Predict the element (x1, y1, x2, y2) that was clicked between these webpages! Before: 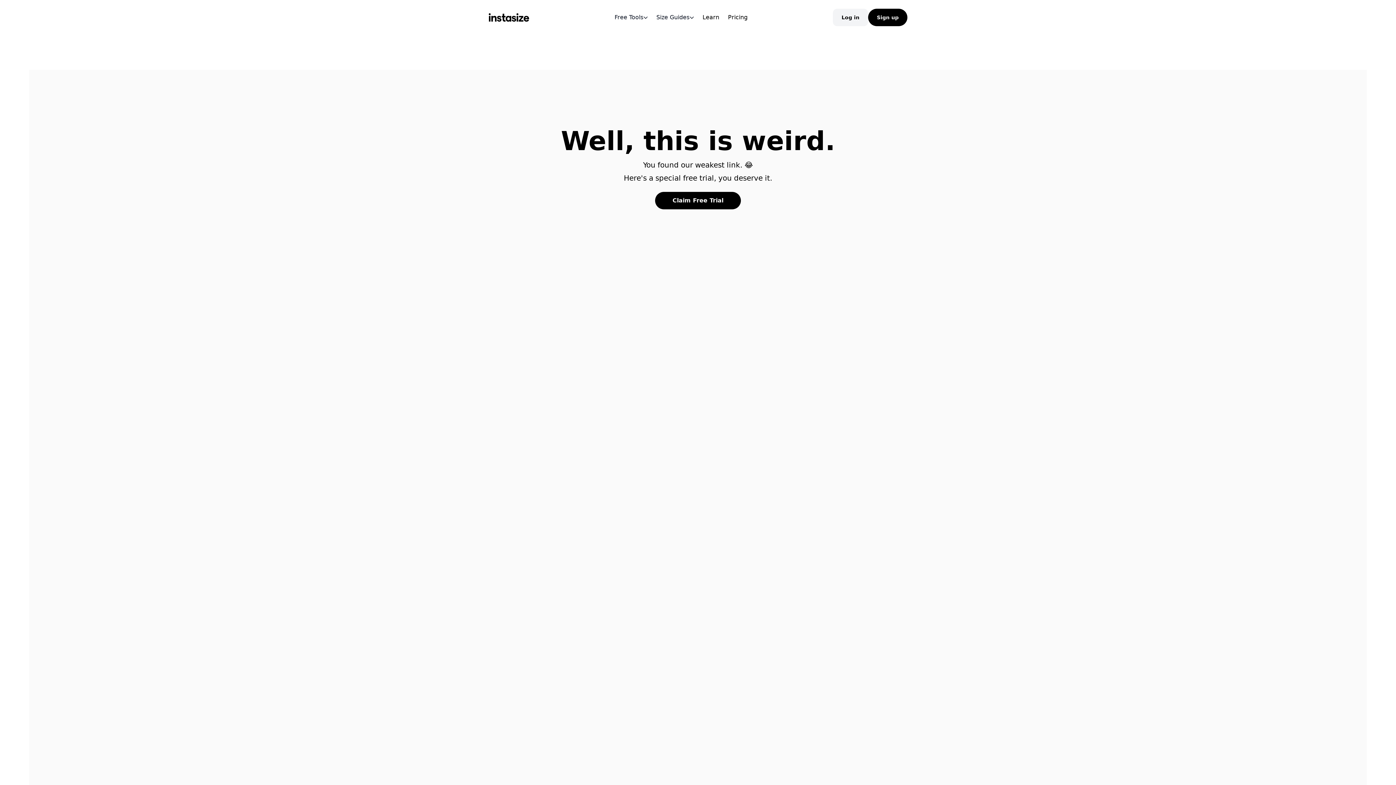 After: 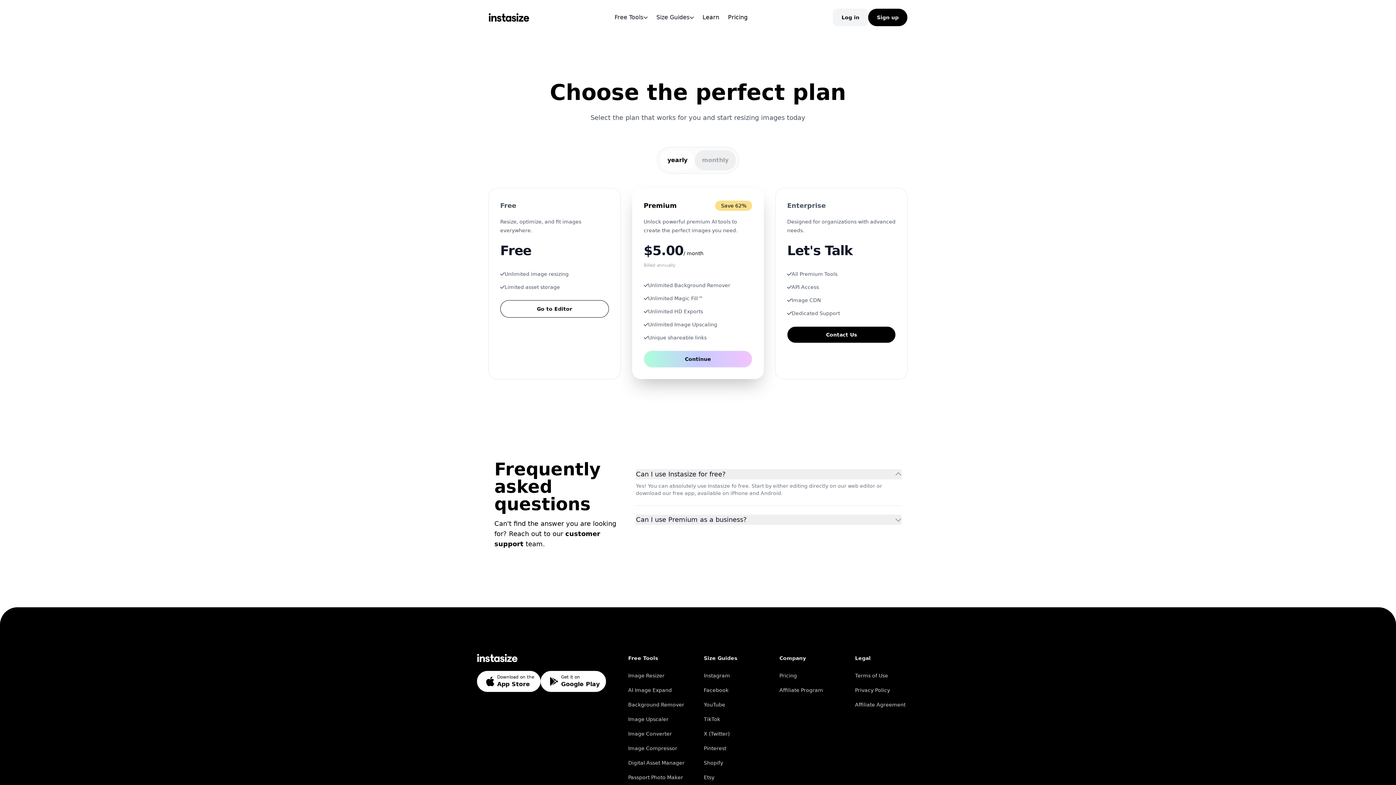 Action: label: Pricing bbox: (723, 10, 752, 23)